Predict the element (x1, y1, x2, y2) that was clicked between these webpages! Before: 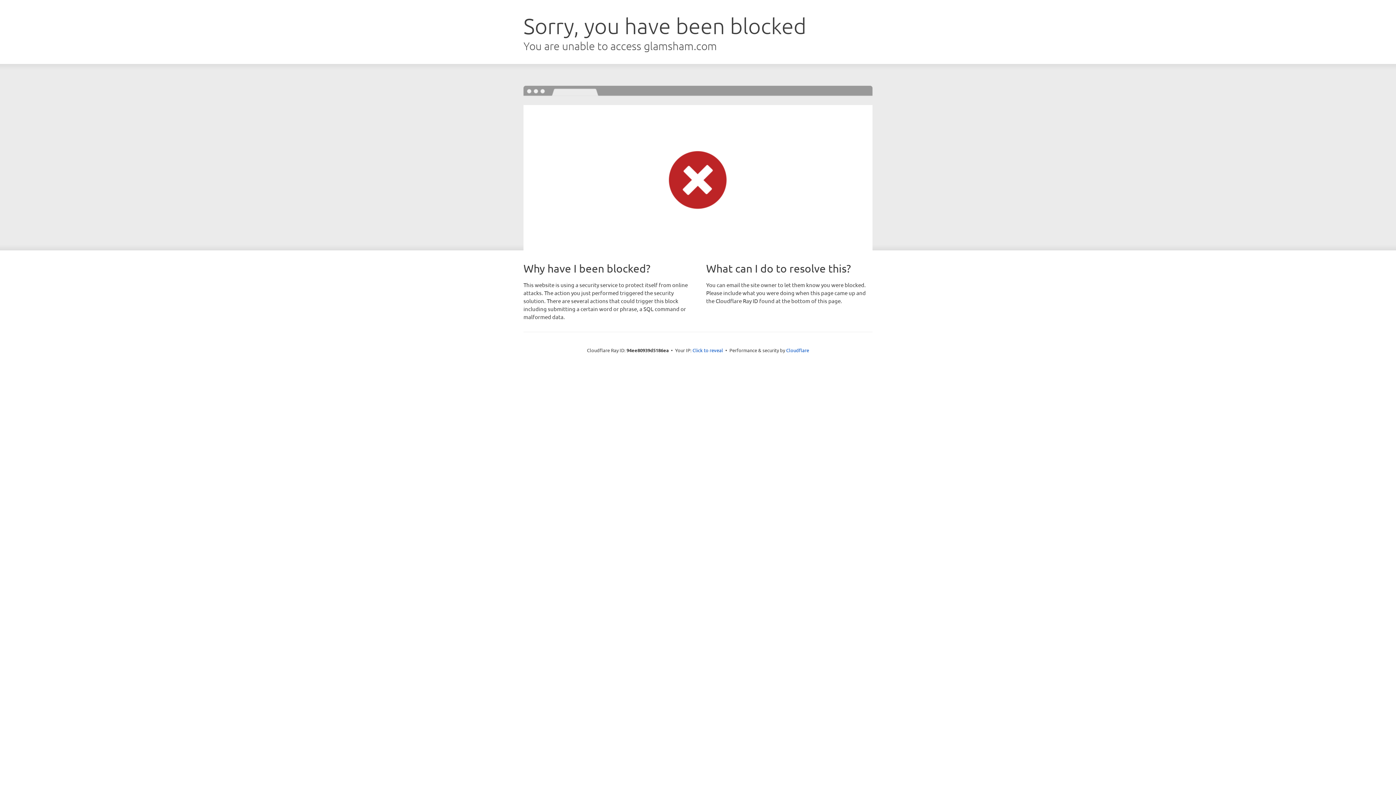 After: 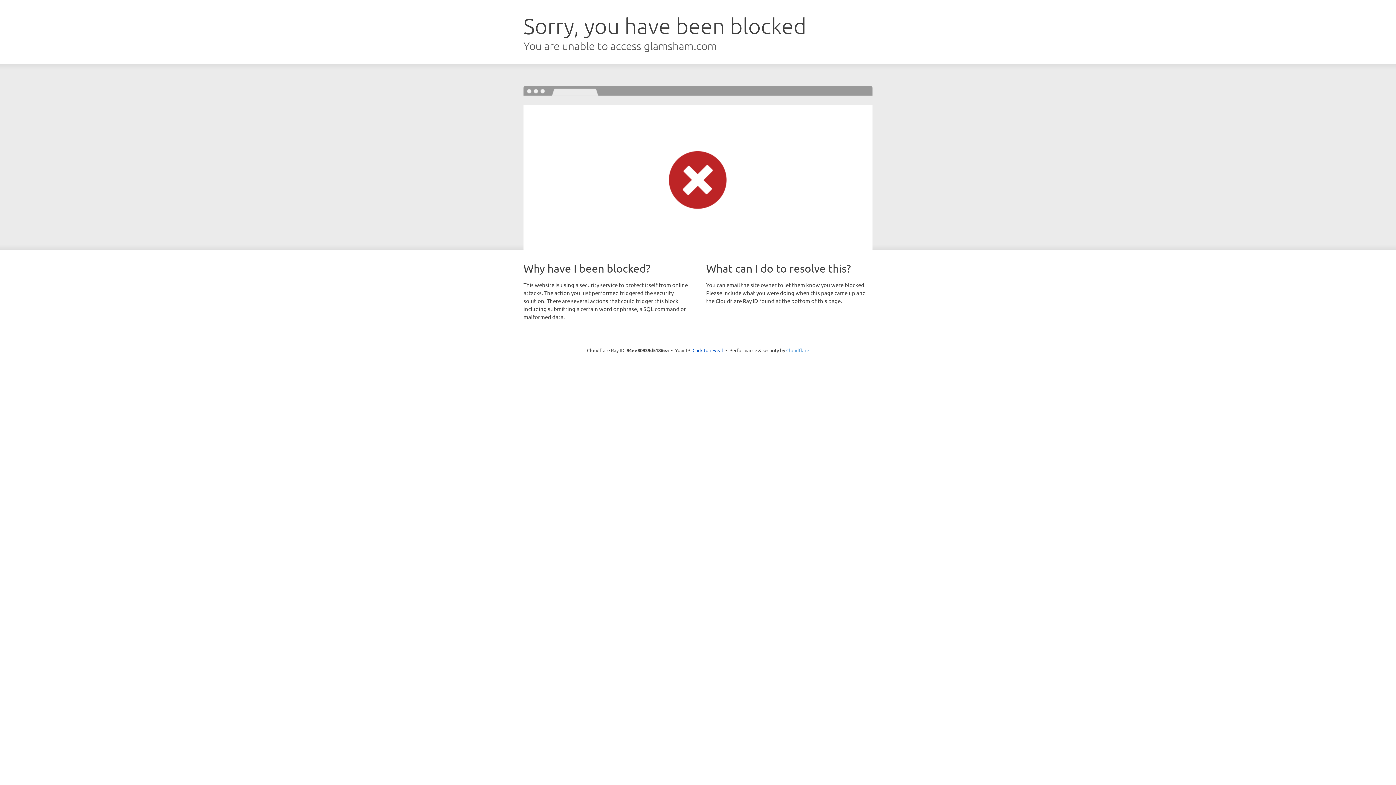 Action: label: Cloudflare bbox: (786, 347, 809, 353)